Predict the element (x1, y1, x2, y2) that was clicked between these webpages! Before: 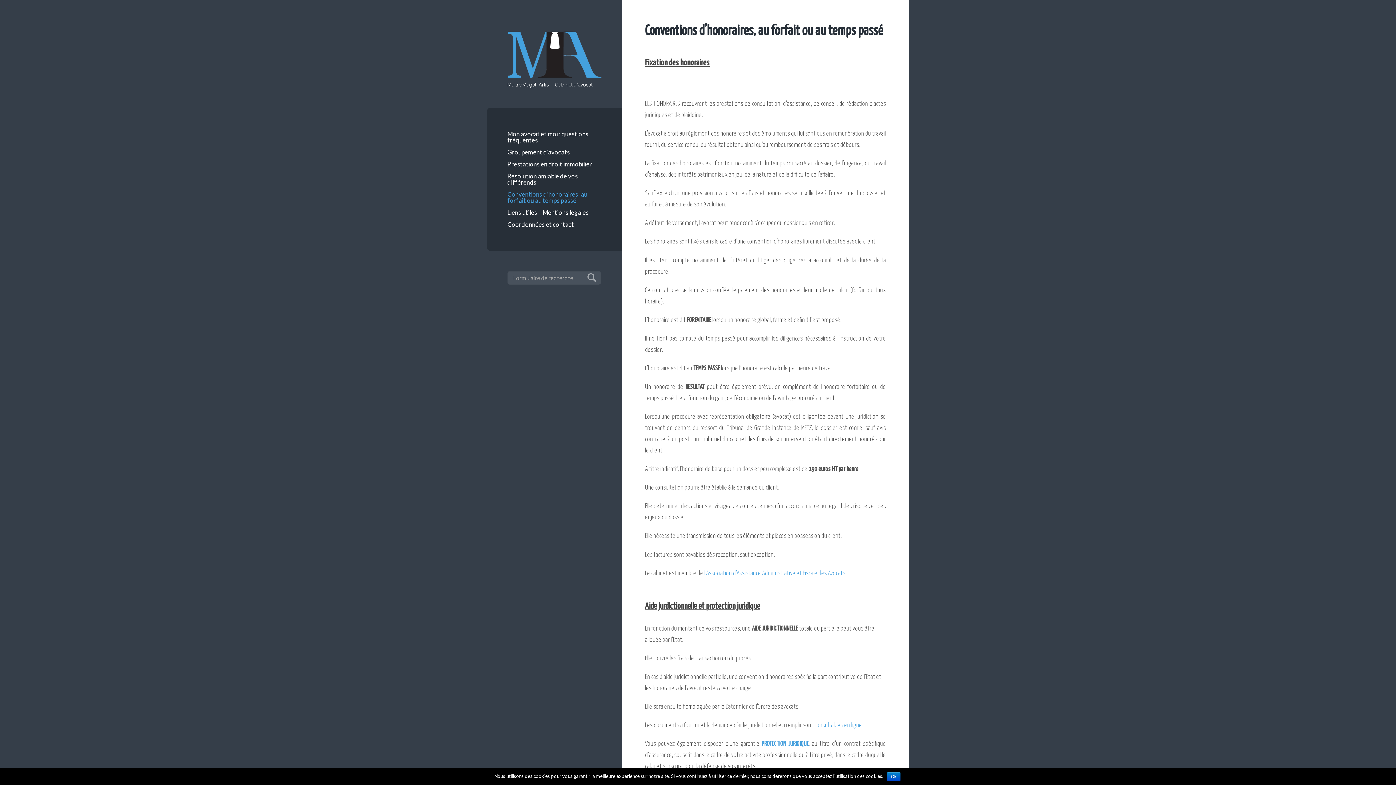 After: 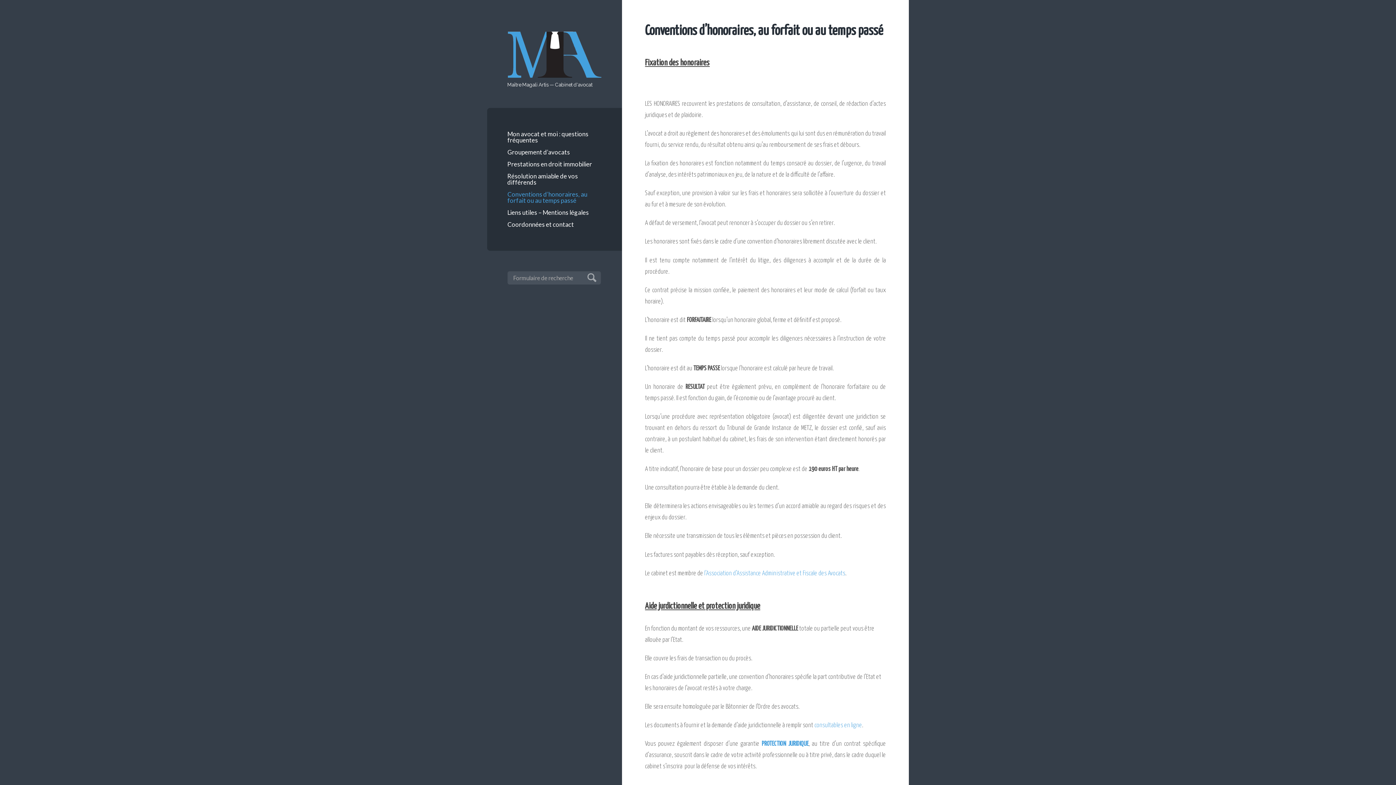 Action: label: Ok bbox: (887, 772, 900, 781)